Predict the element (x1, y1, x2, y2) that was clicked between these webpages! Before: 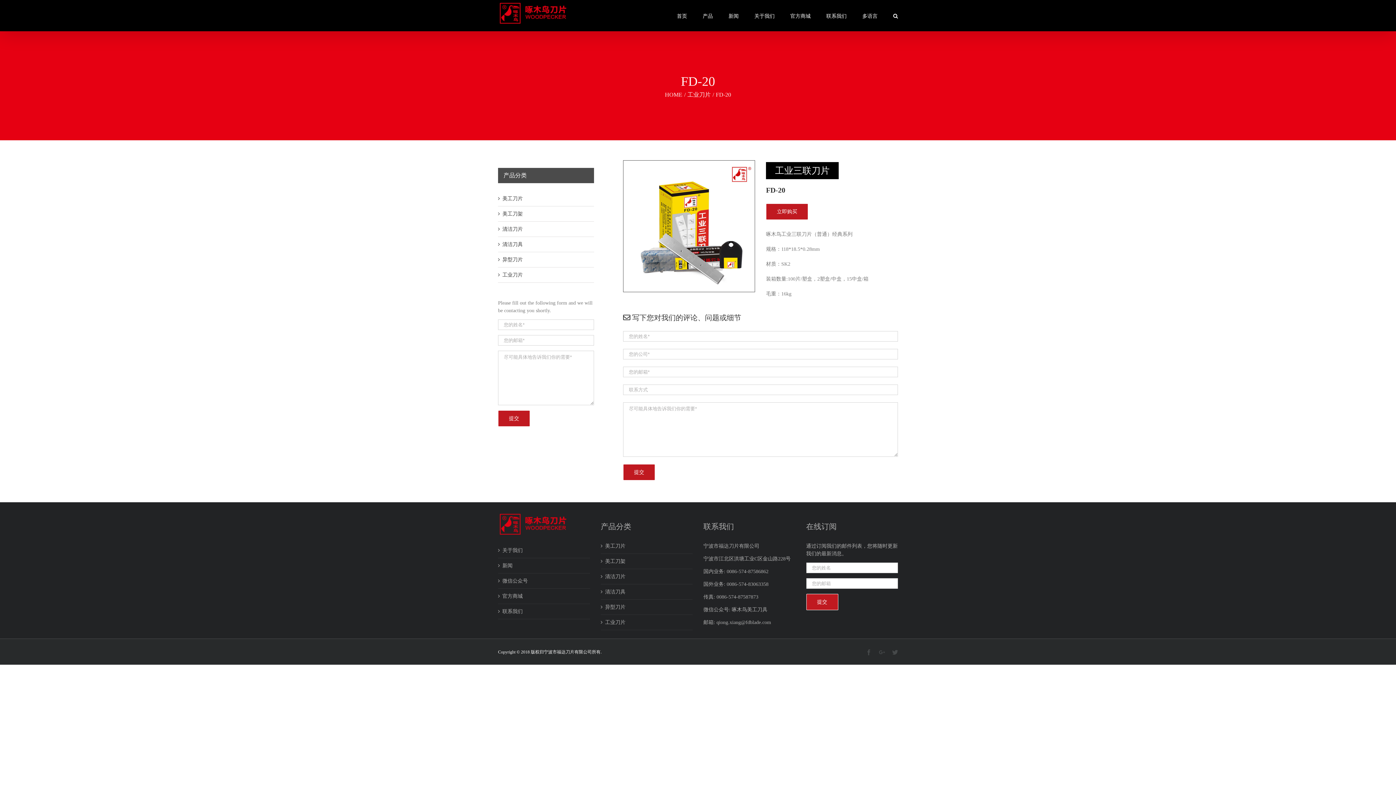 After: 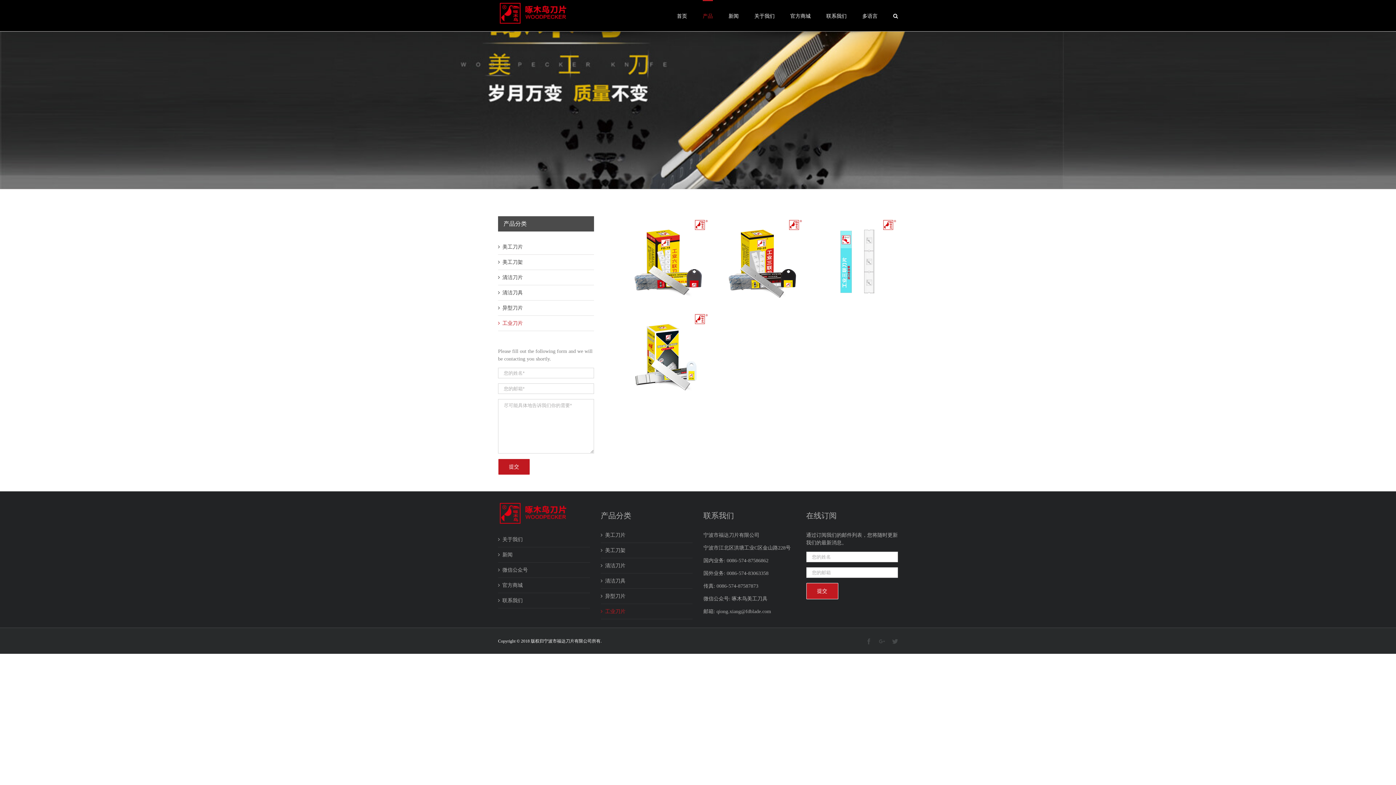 Action: bbox: (687, 91, 710, 97) label: 工业刀片